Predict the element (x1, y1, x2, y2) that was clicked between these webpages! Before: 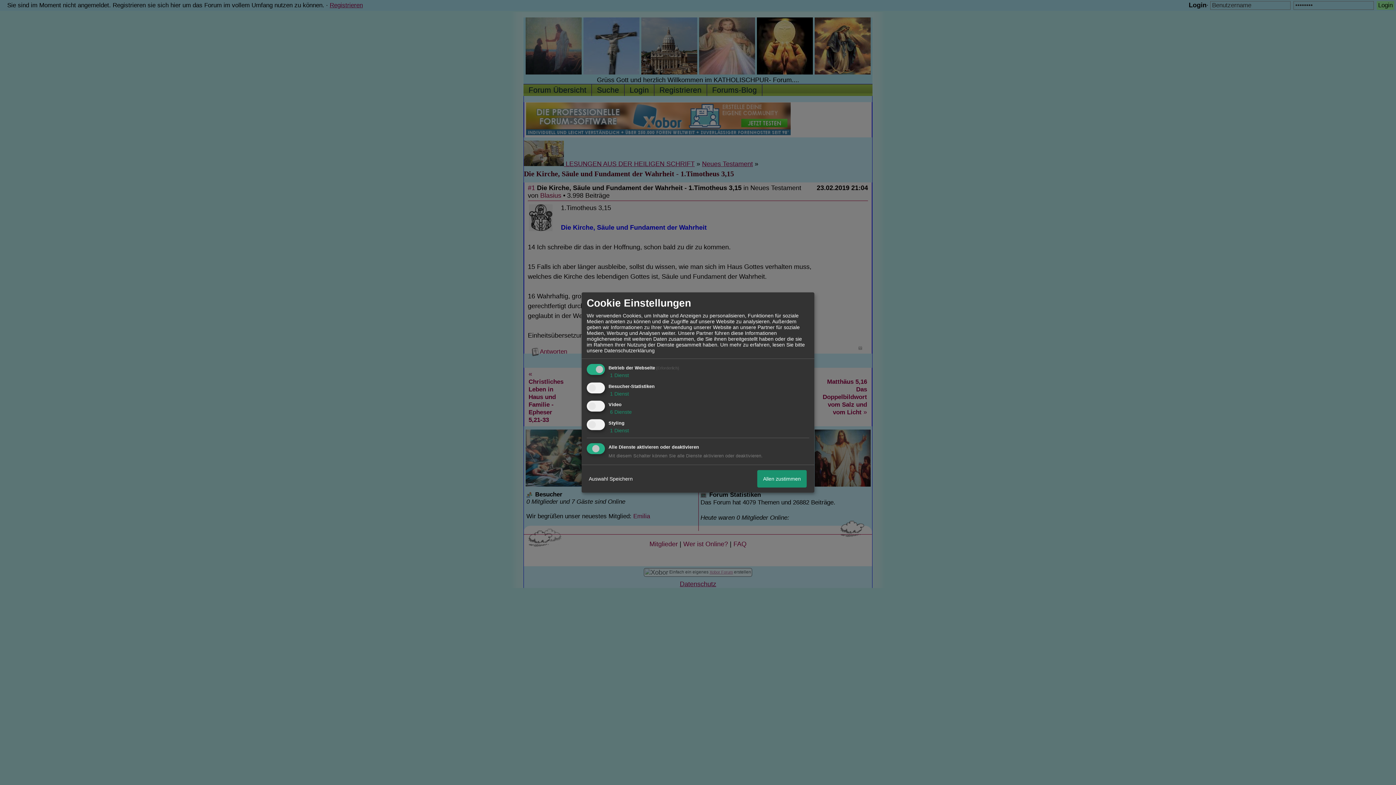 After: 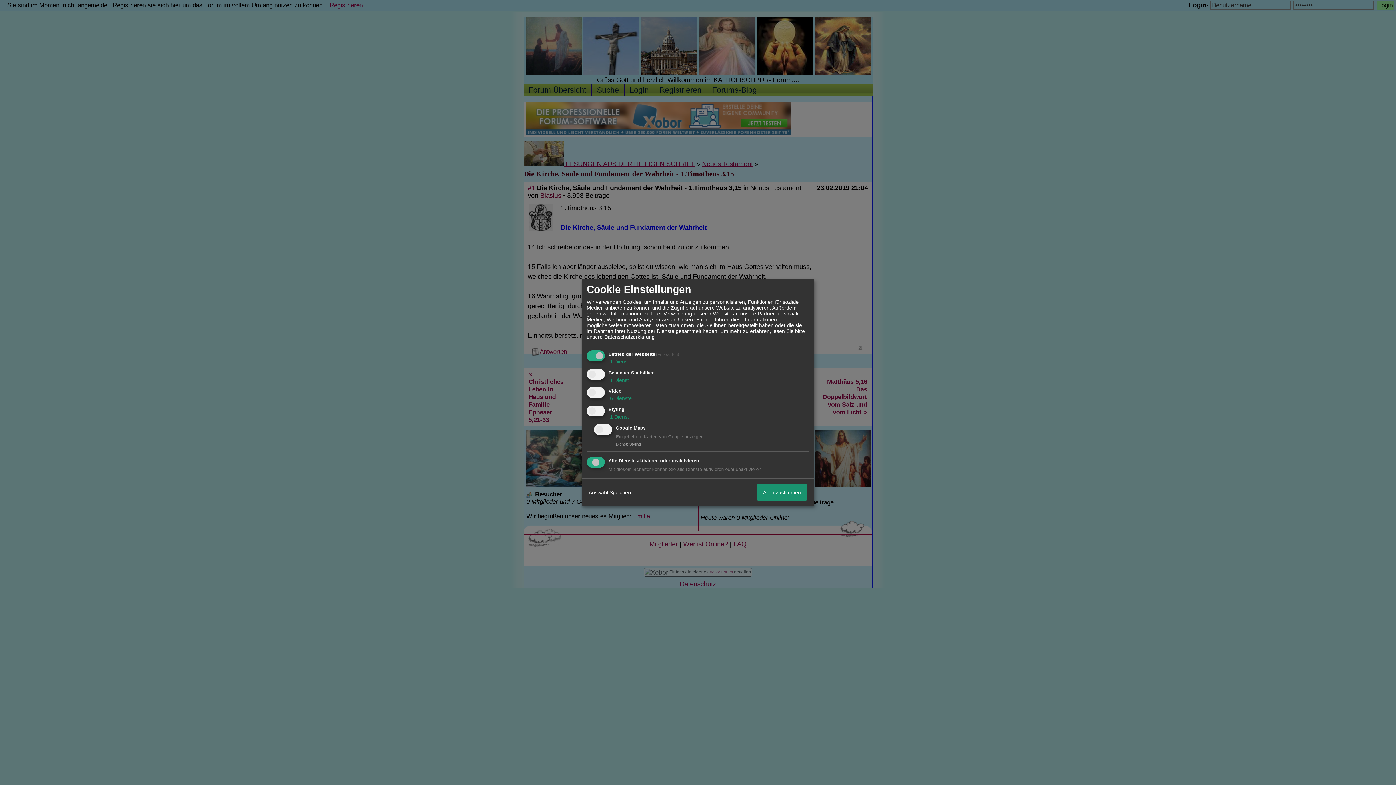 Action: bbox: (608, 427, 629, 433) label:  1 Dienst